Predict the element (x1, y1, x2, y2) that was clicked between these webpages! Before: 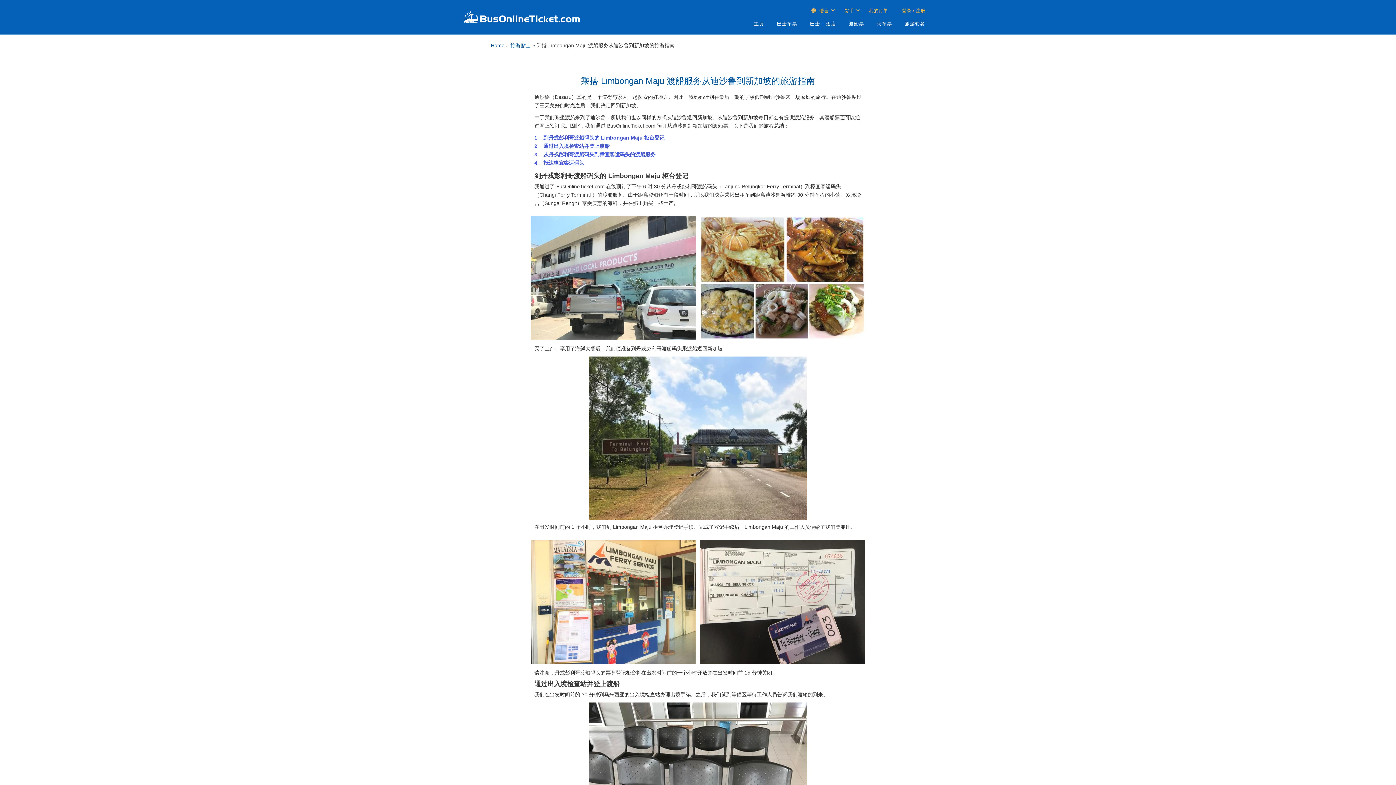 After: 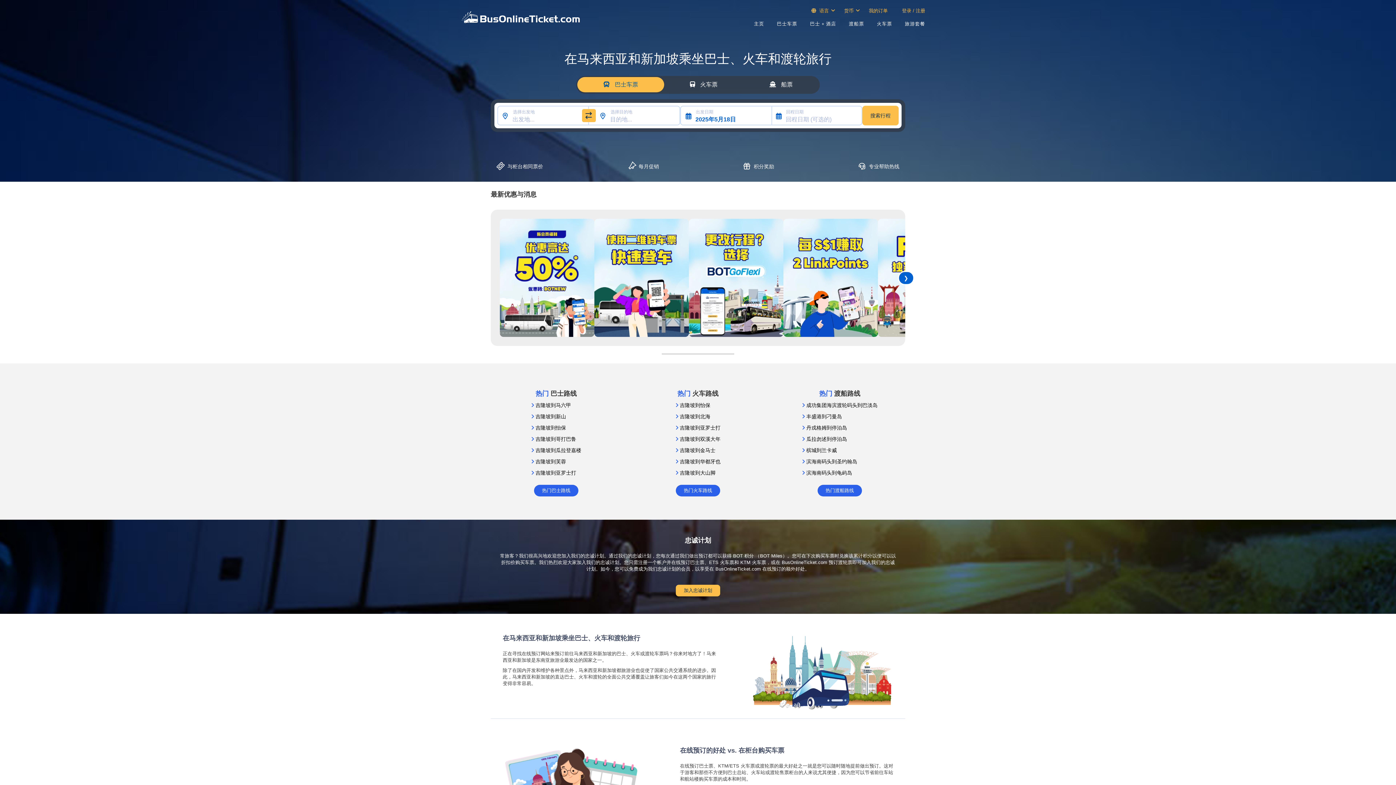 Action: bbox: (490, 42, 504, 48) label: Home